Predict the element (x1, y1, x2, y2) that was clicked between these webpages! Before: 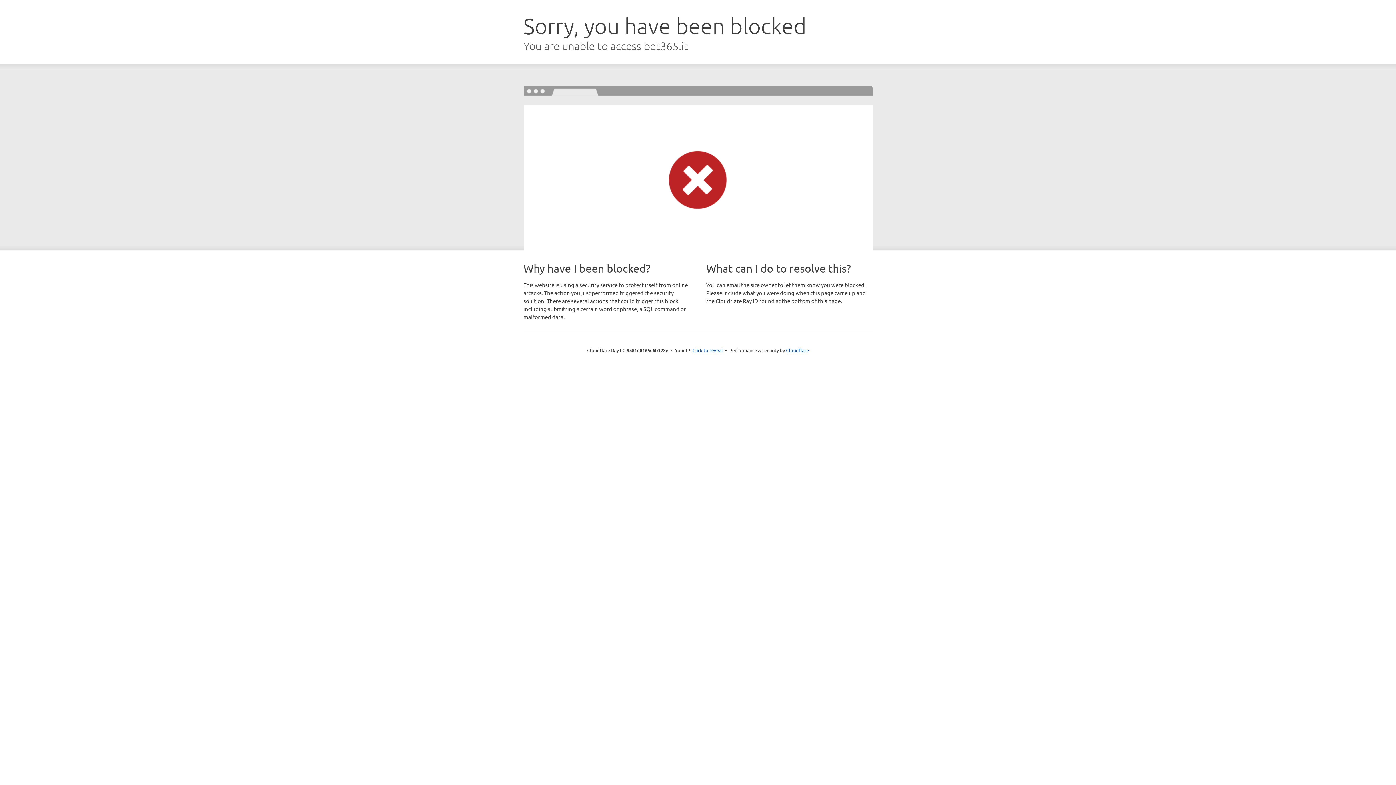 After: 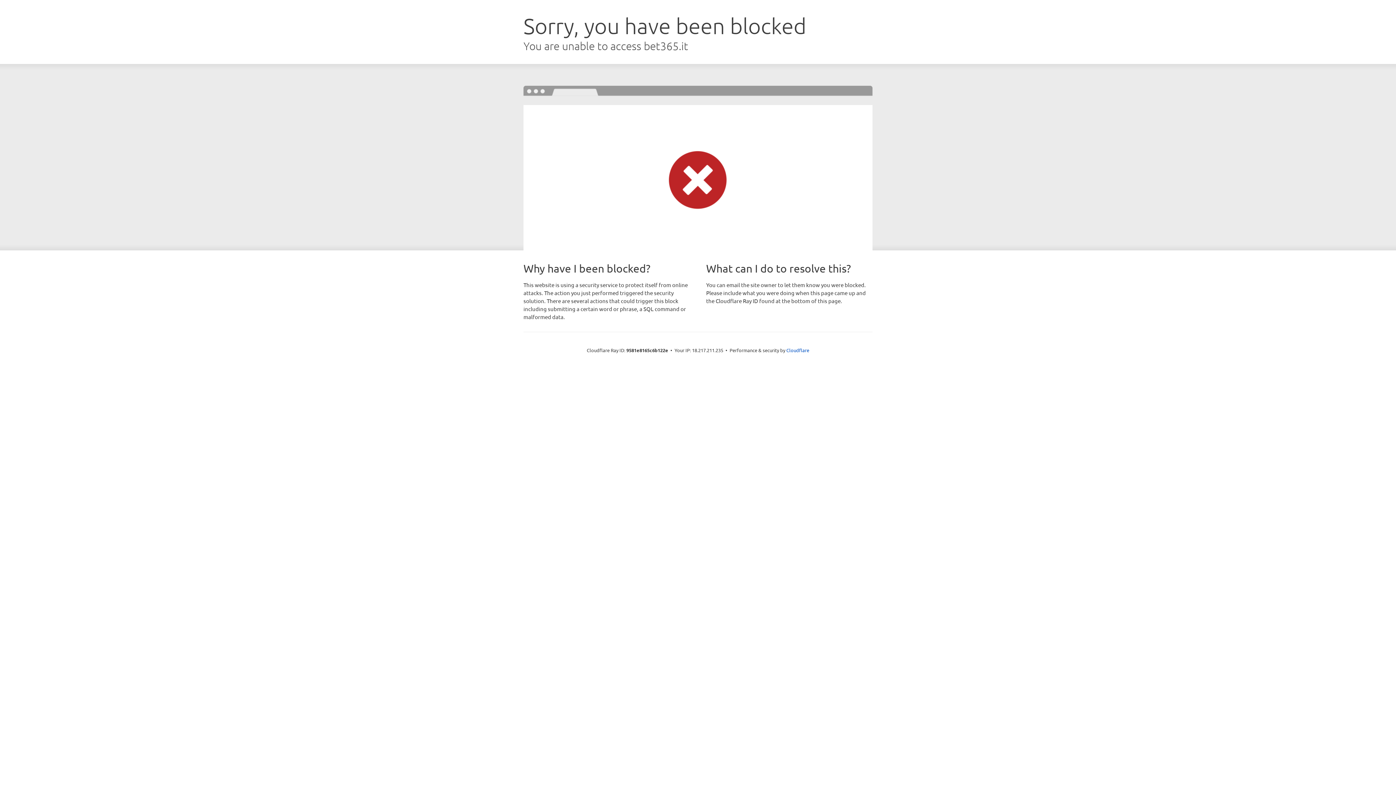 Action: label: Click to reveal bbox: (692, 346, 723, 353)